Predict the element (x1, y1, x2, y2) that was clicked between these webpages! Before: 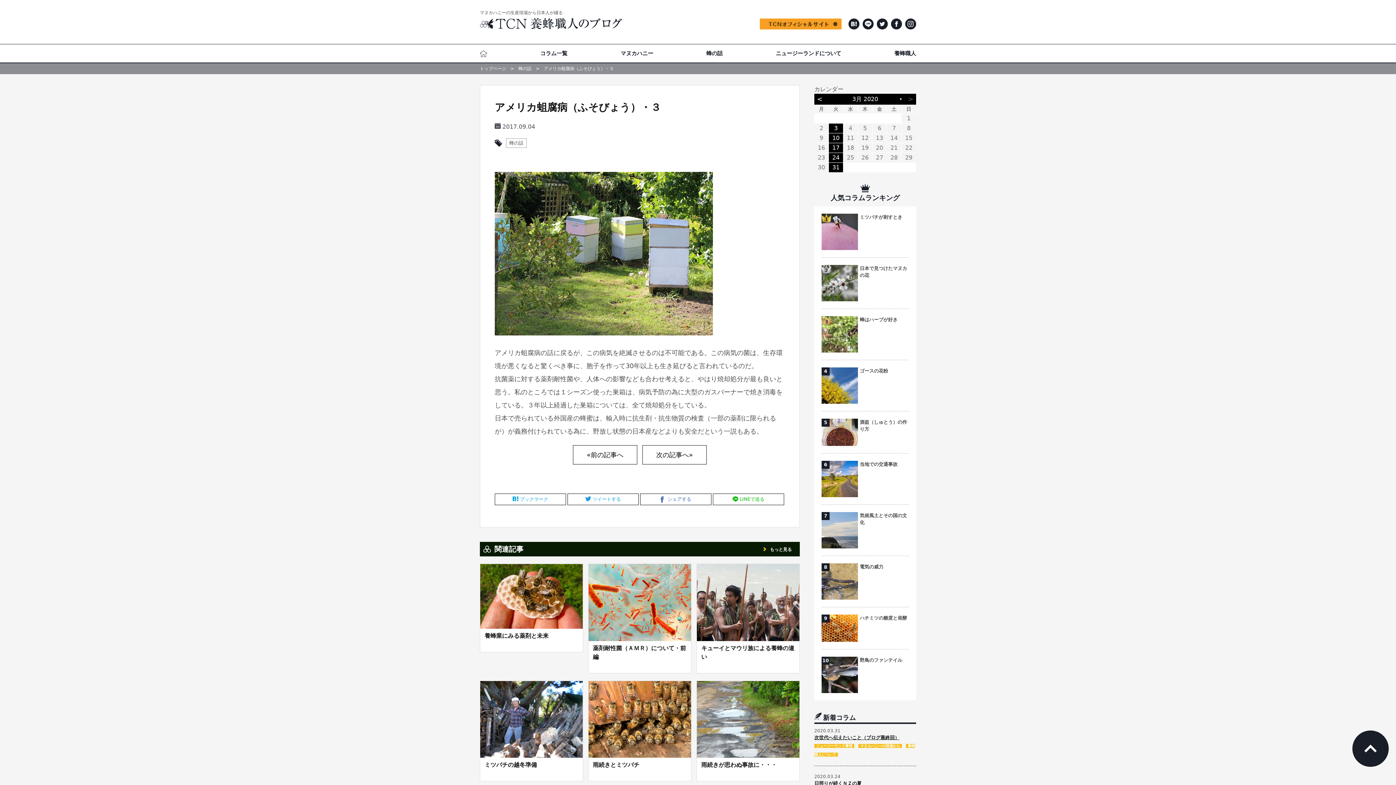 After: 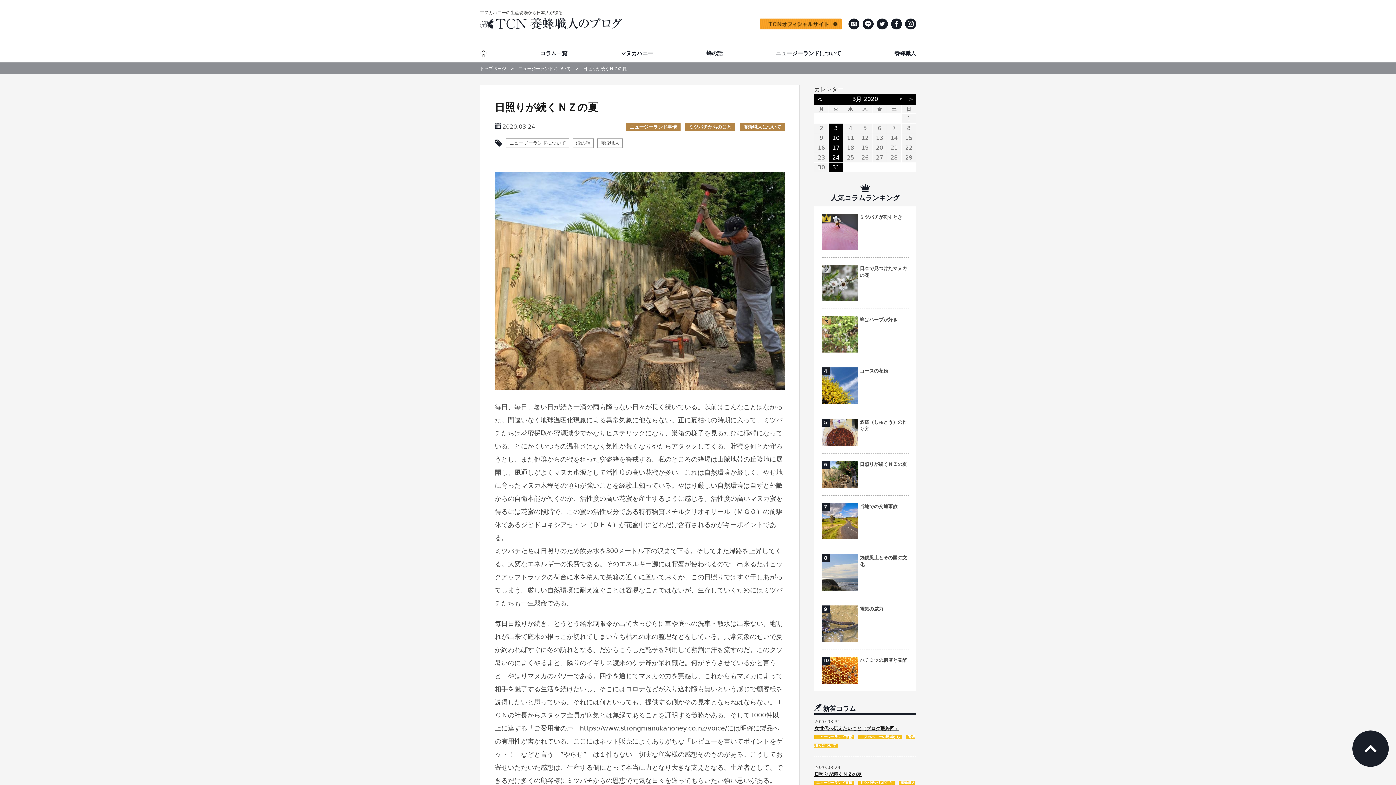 Action: bbox: (814, 781, 861, 786) label: 日照りが続くＮＺの夏